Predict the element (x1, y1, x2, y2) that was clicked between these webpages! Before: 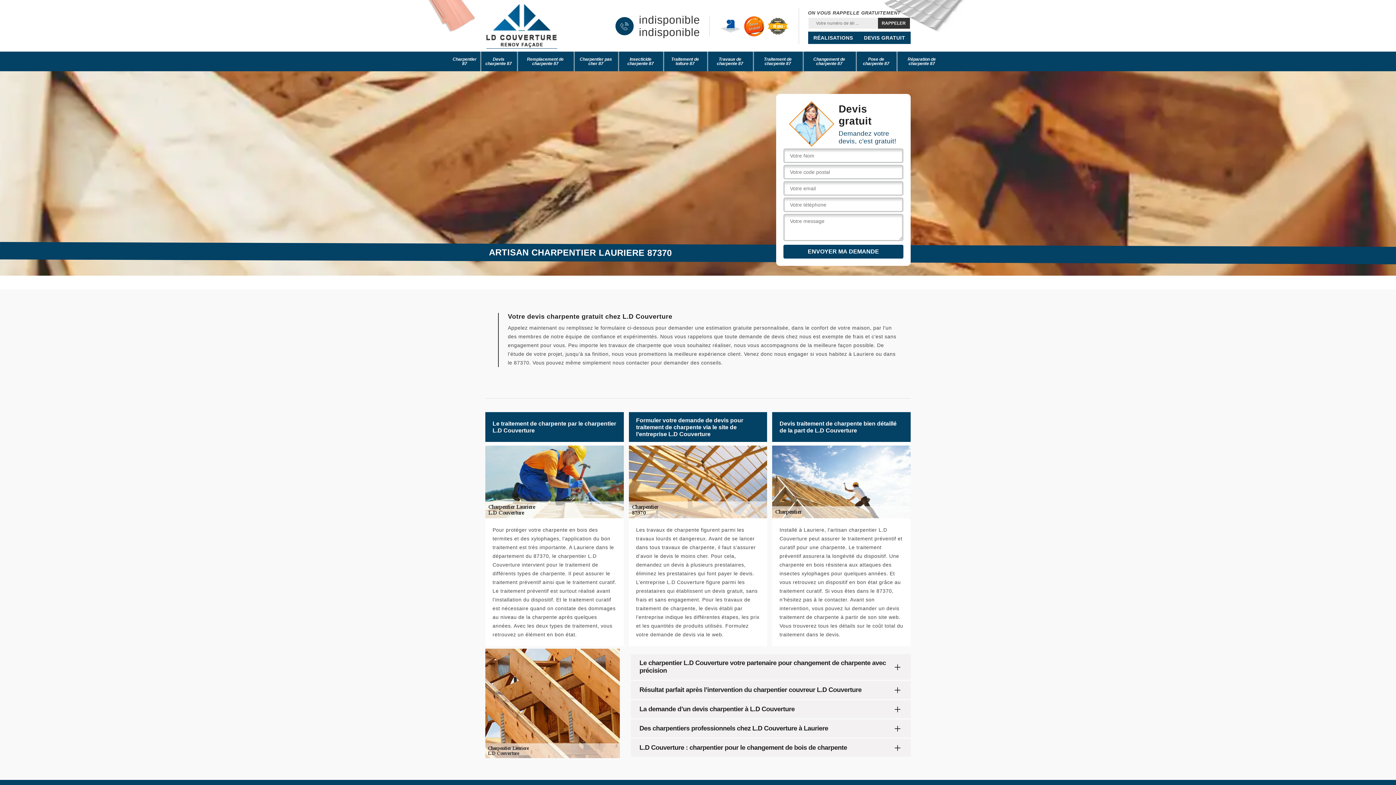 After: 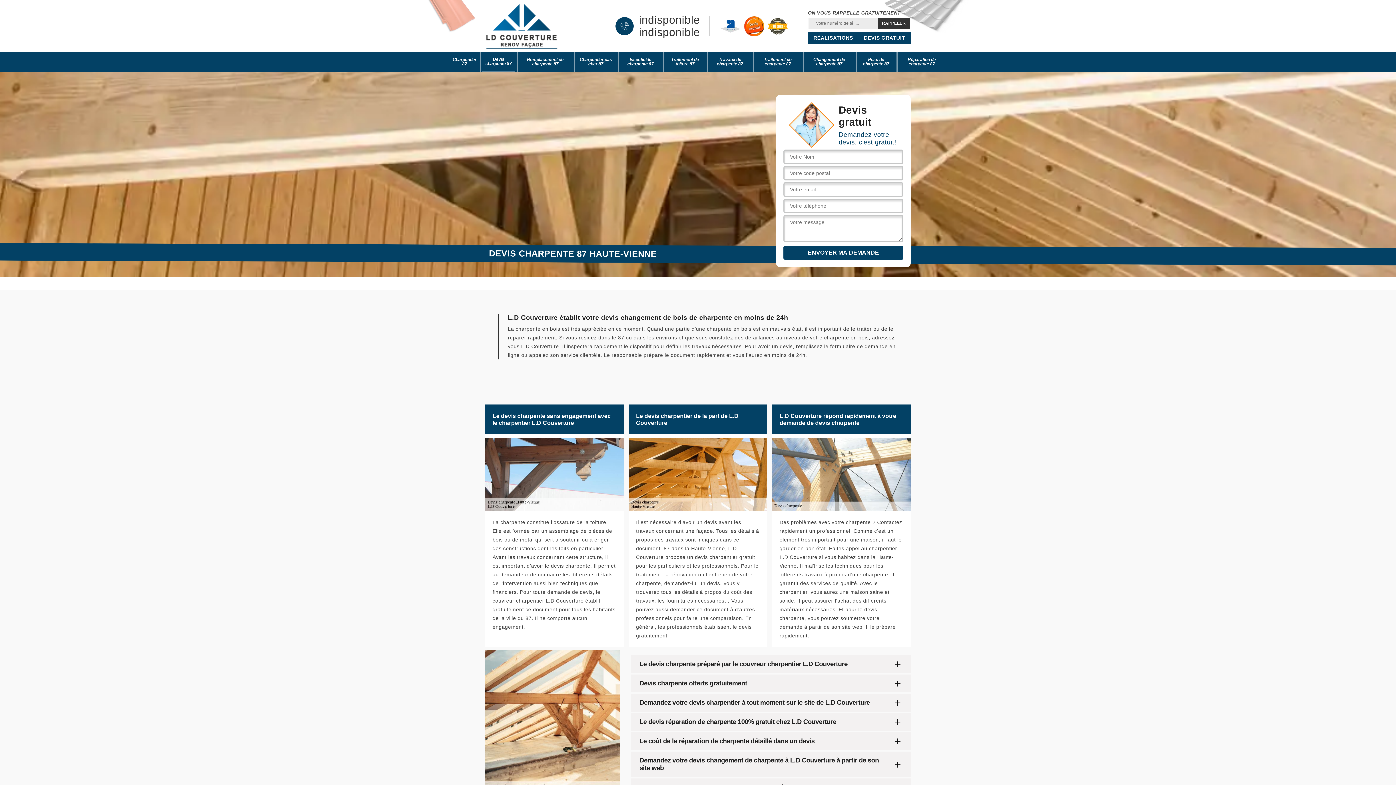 Action: bbox: (482, 51, 515, 71) label: Devis charpente 87